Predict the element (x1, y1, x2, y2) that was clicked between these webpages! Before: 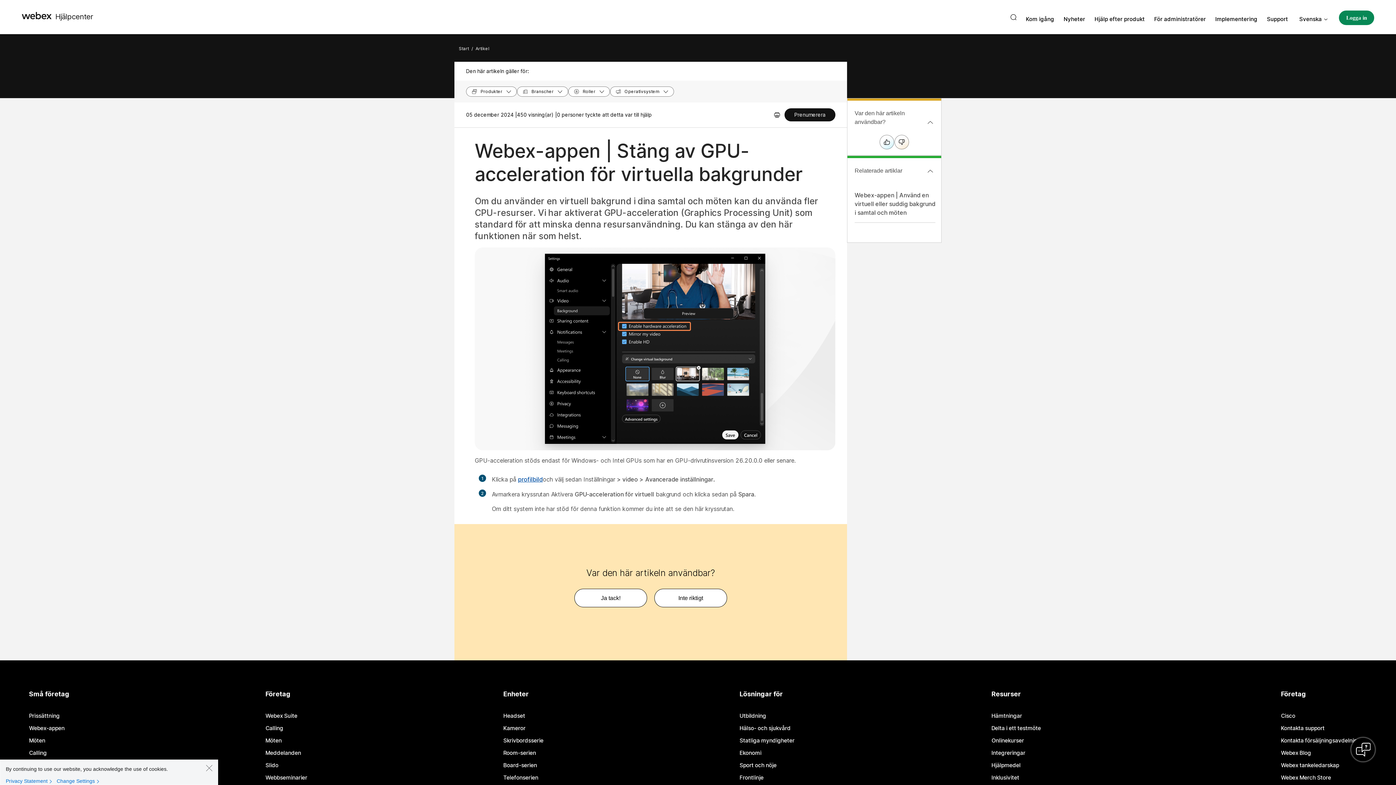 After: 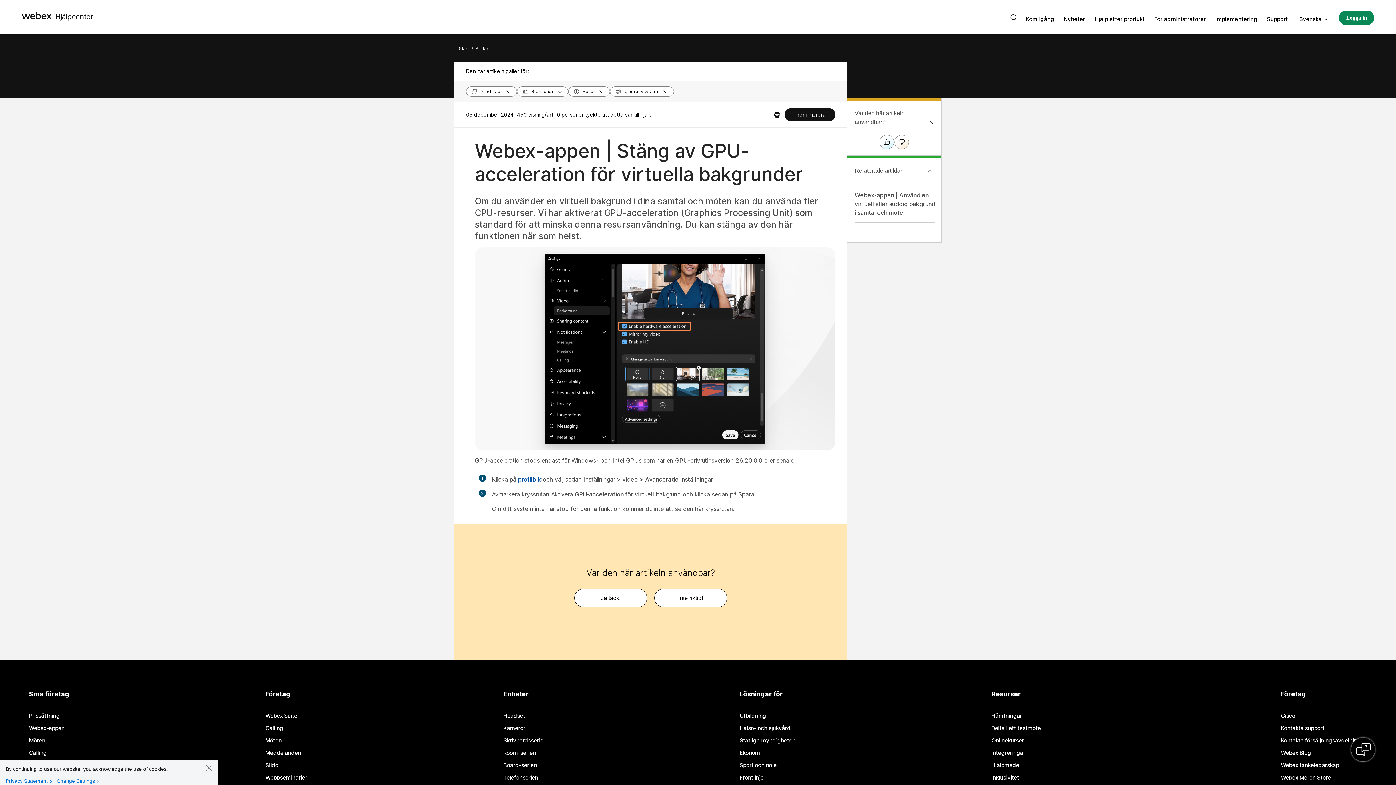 Action: bbox: (1351, 738, 1375, 761)